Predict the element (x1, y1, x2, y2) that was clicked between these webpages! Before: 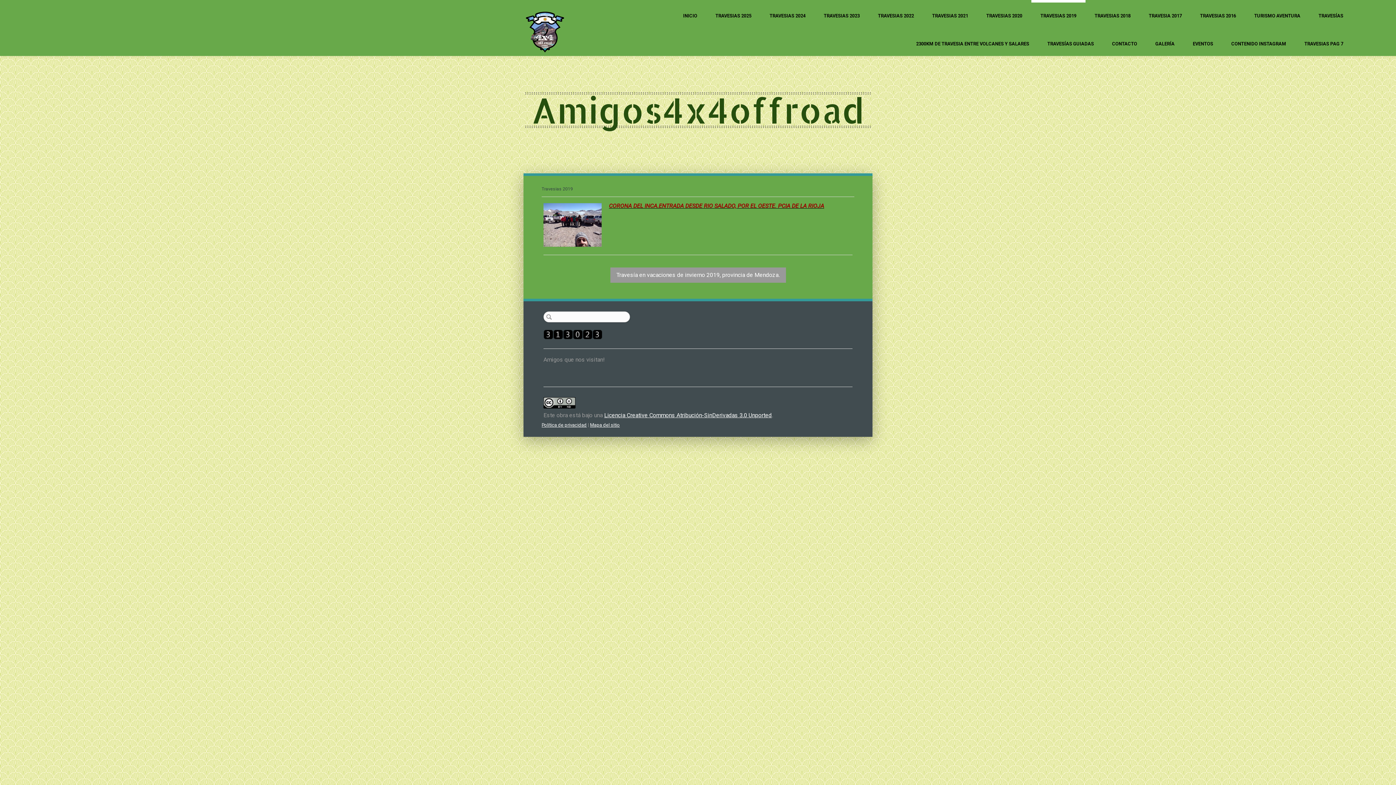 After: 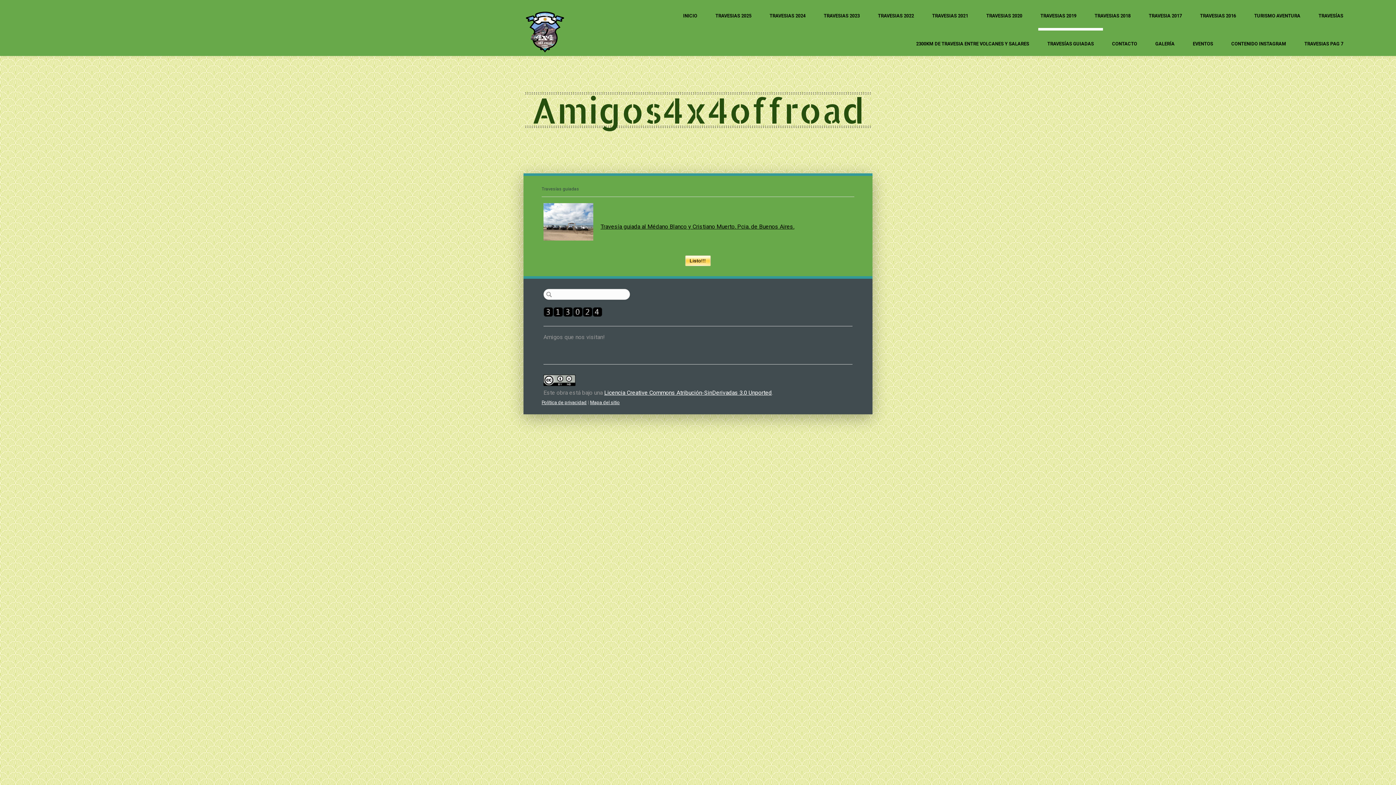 Action: label: TRAVESÍAS GUIADAS bbox: (1038, 28, 1103, 56)